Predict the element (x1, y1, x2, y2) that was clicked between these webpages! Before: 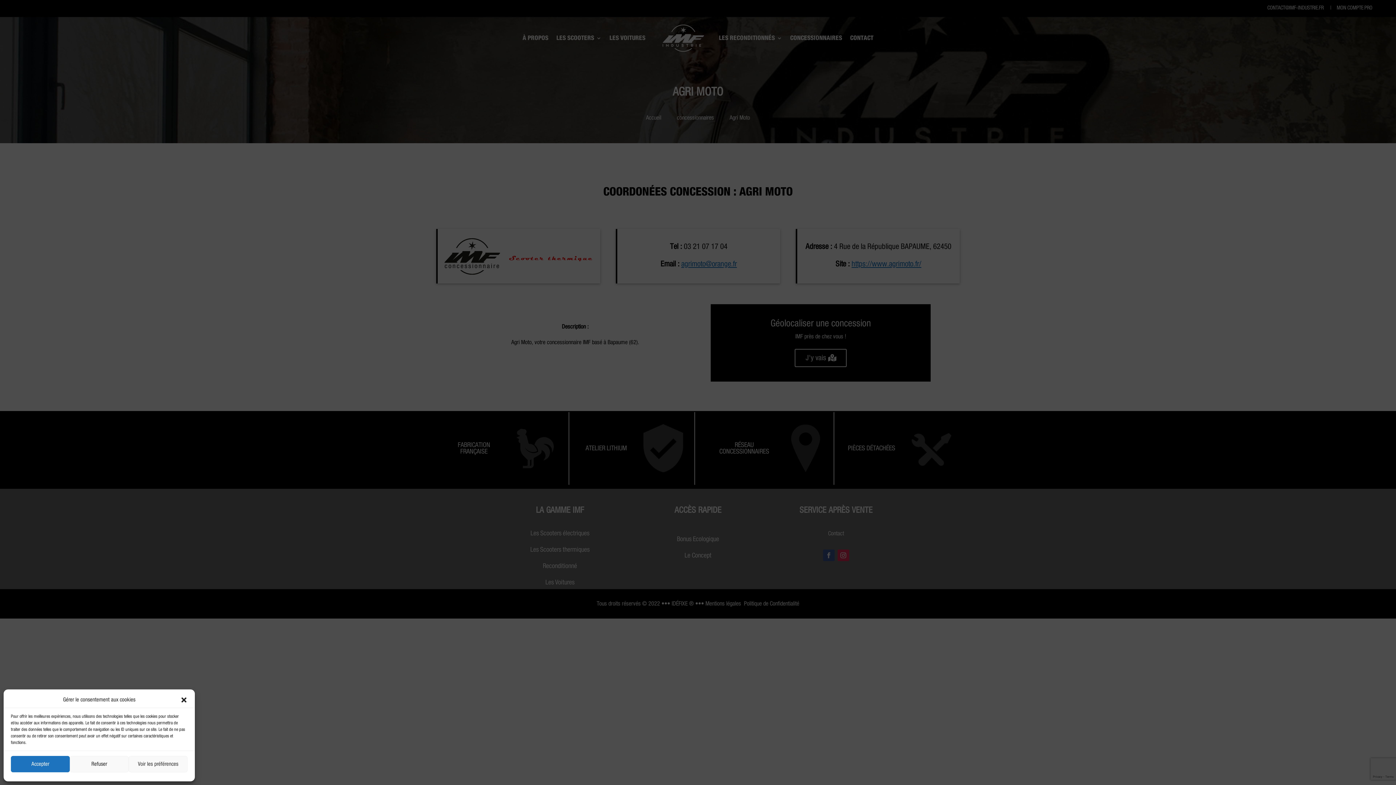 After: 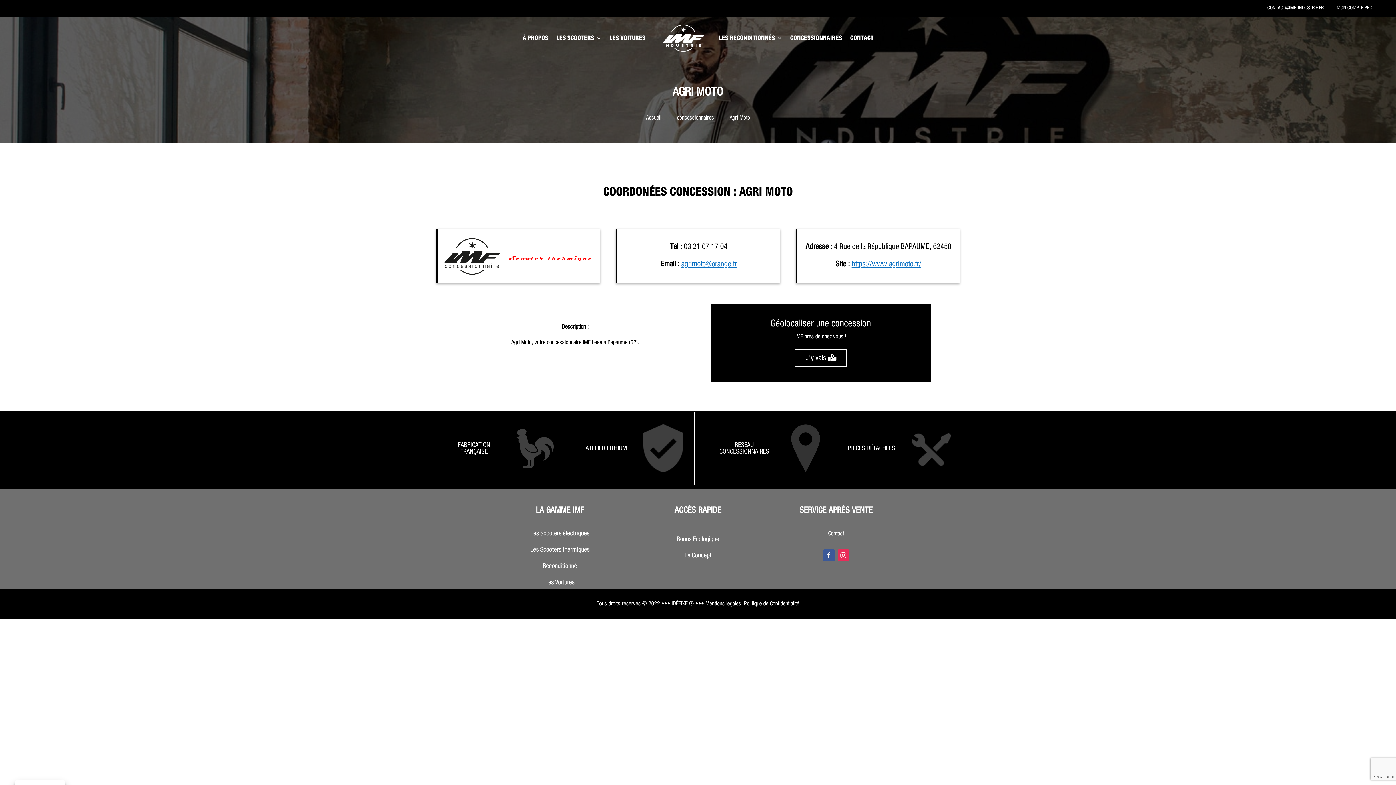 Action: label: Fermer la boîte de dialogue bbox: (180, 696, 187, 703)